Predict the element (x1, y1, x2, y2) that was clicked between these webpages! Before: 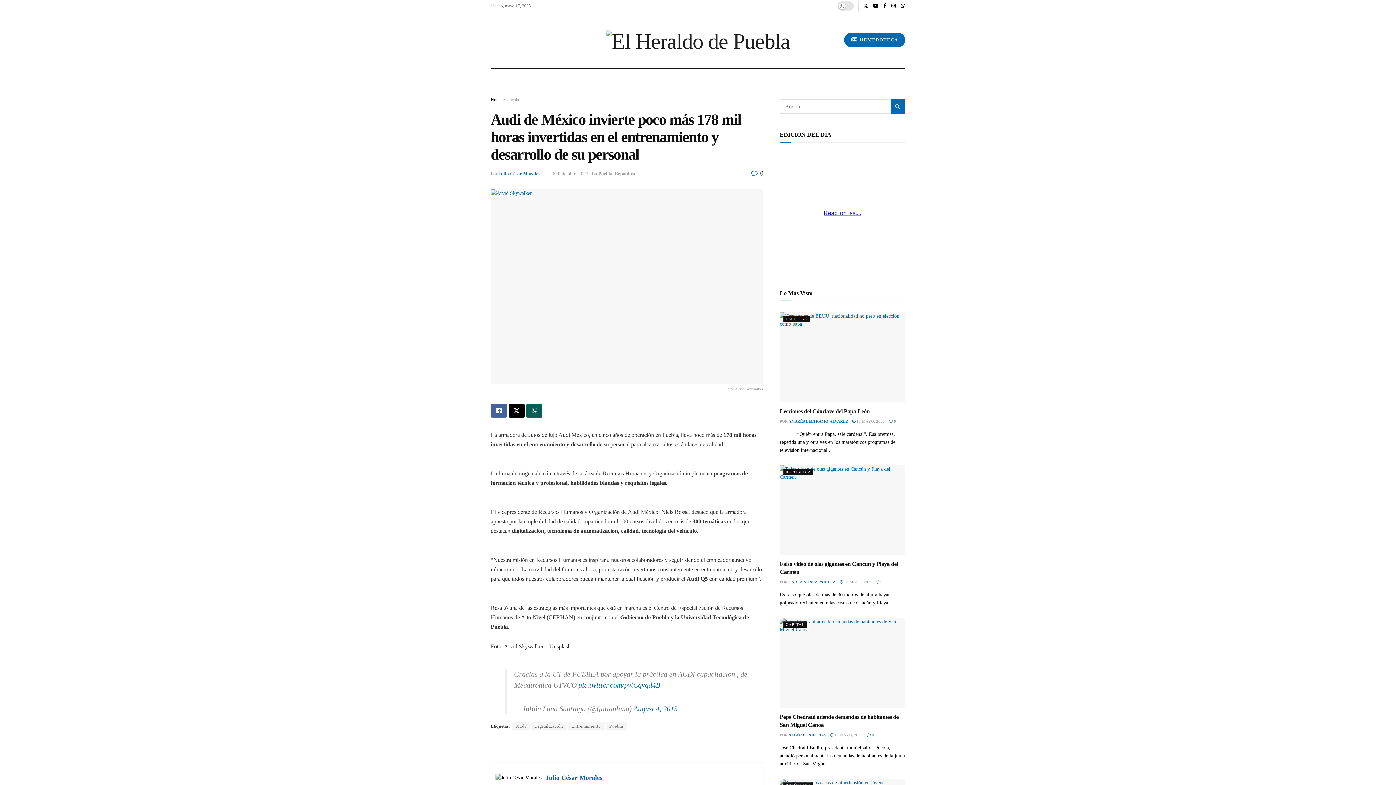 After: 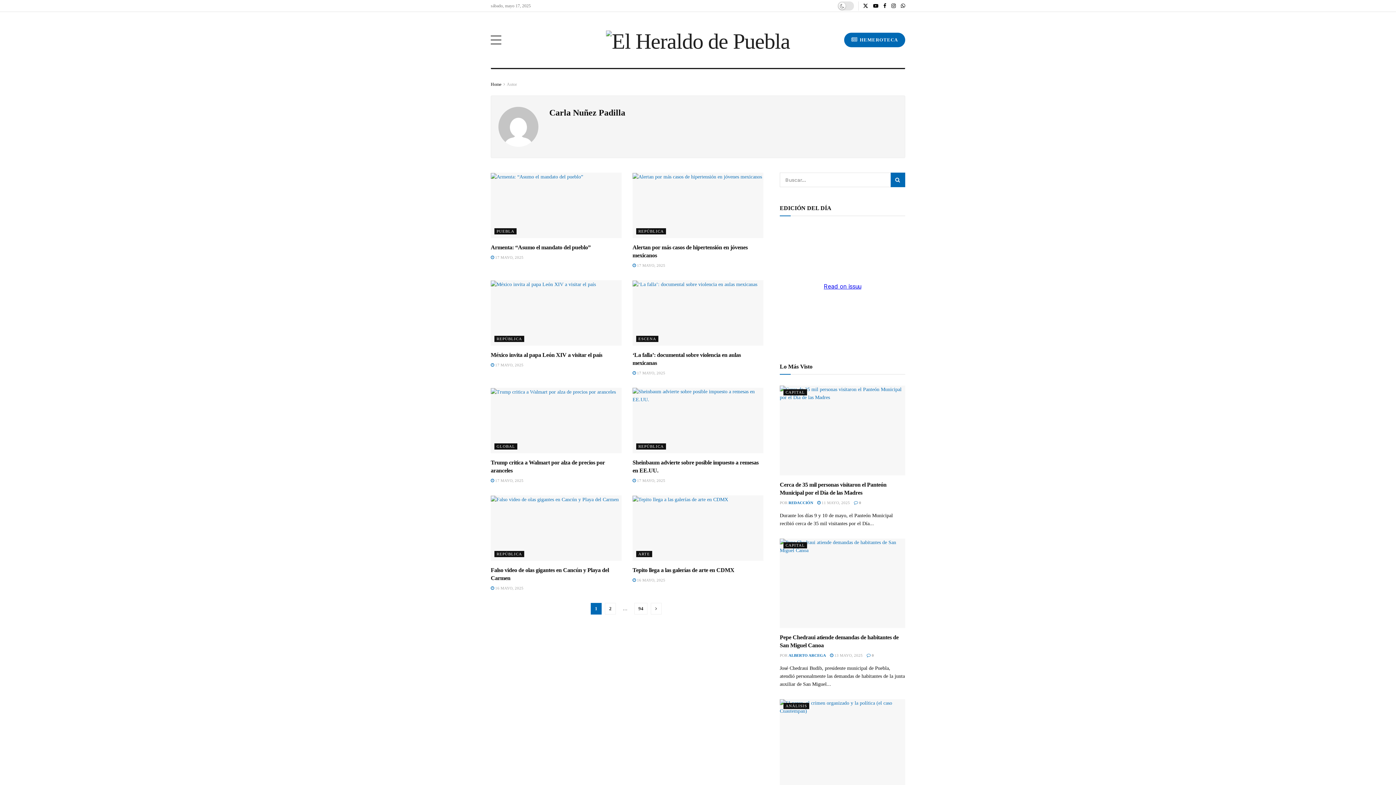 Action: label: CARLA NUÑEZ PADILLA bbox: (788, 580, 836, 584)